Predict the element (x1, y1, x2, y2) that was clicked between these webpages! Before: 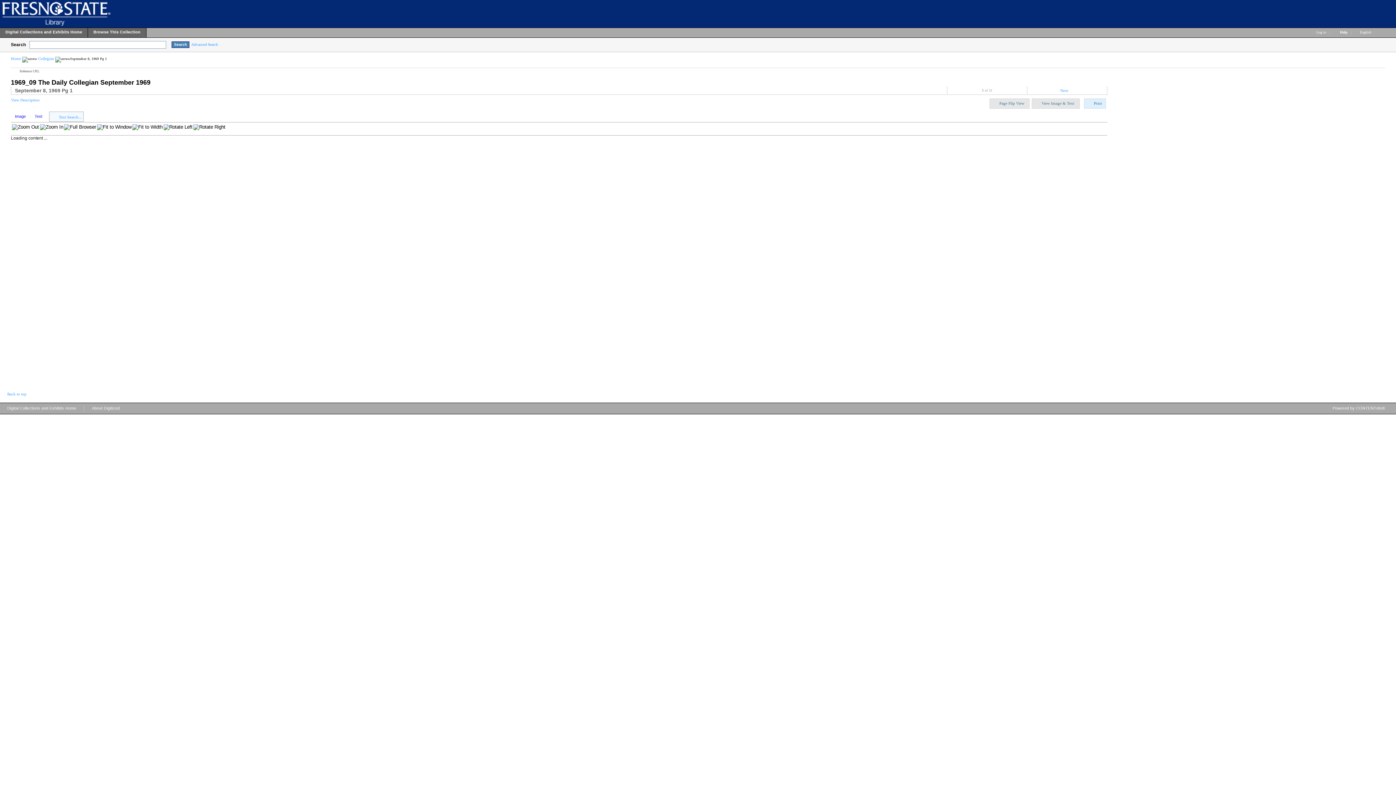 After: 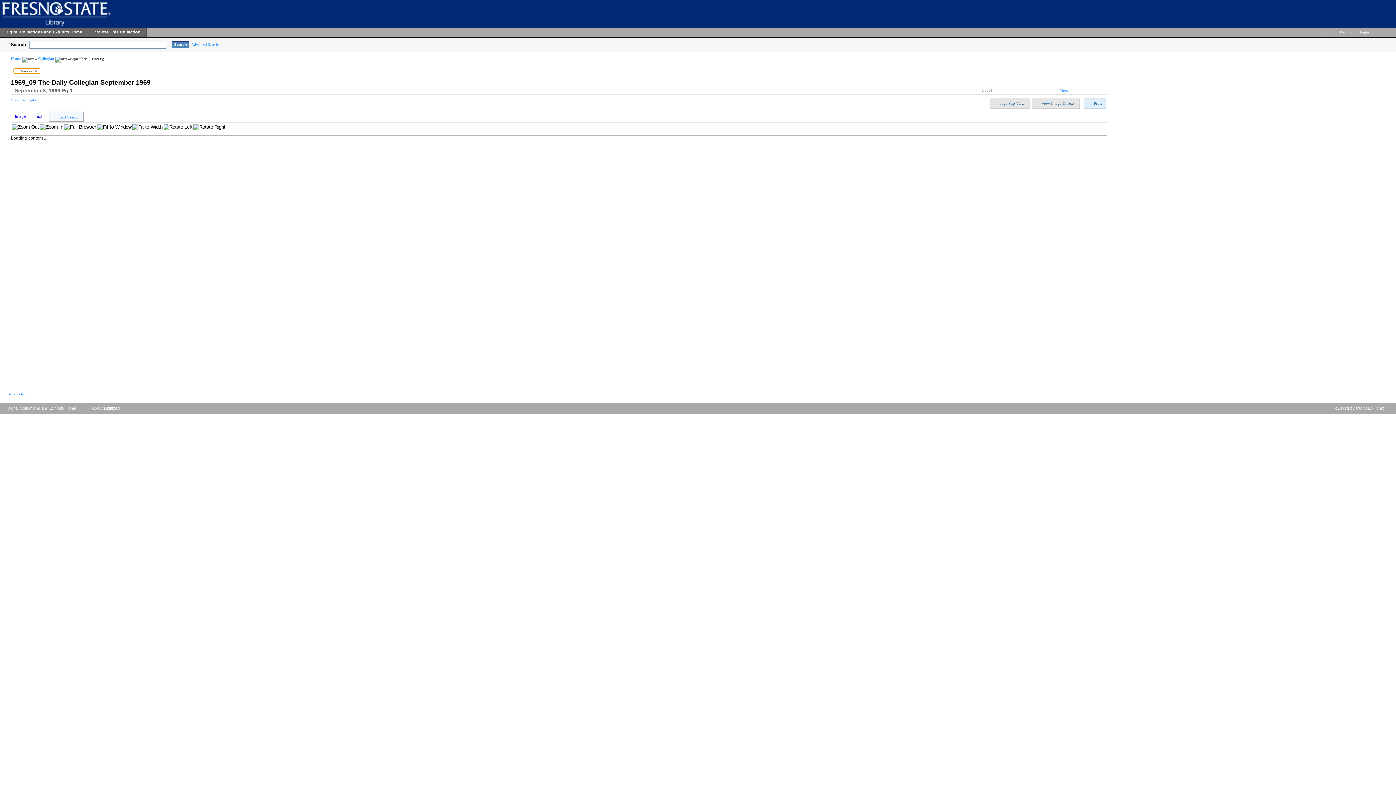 Action: label: Reference URL bbox: (14, 69, 39, 73)